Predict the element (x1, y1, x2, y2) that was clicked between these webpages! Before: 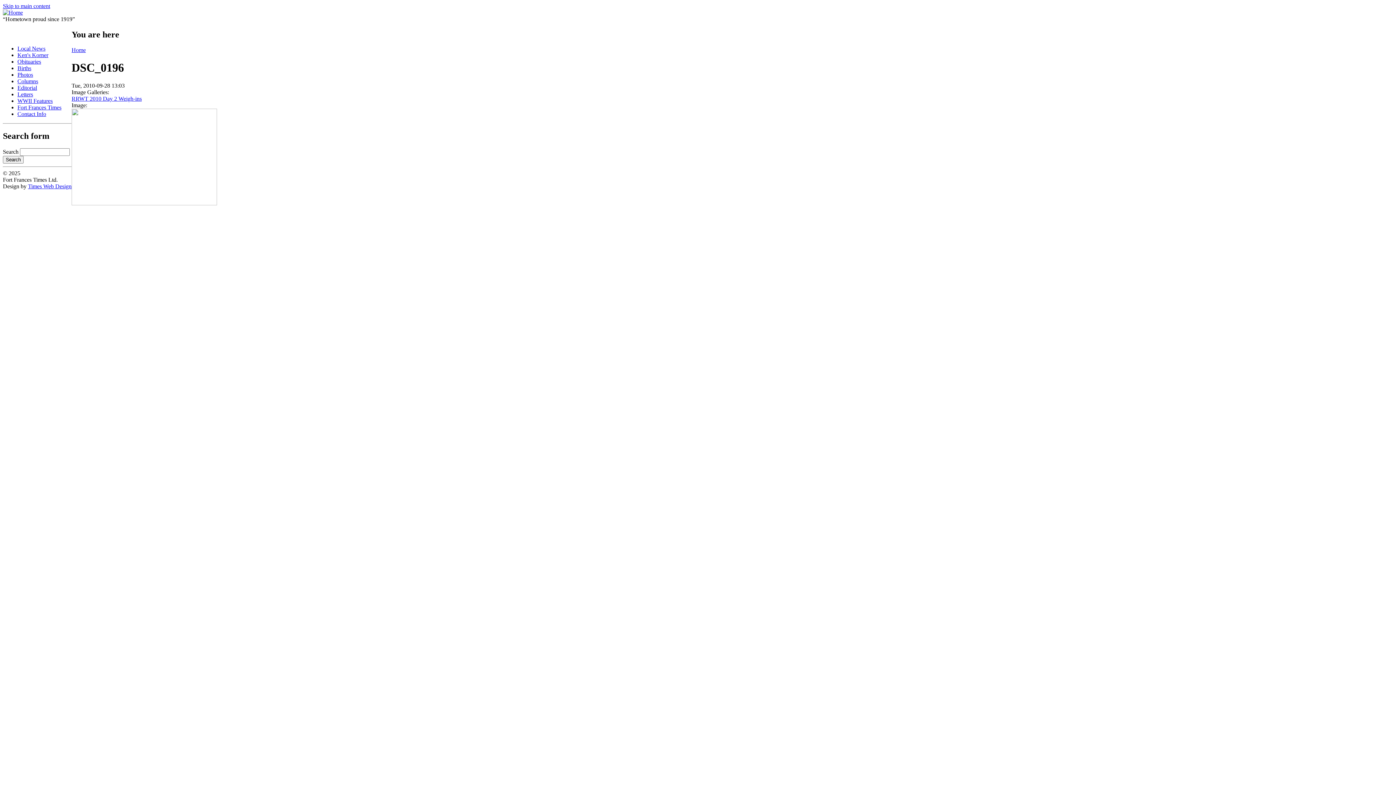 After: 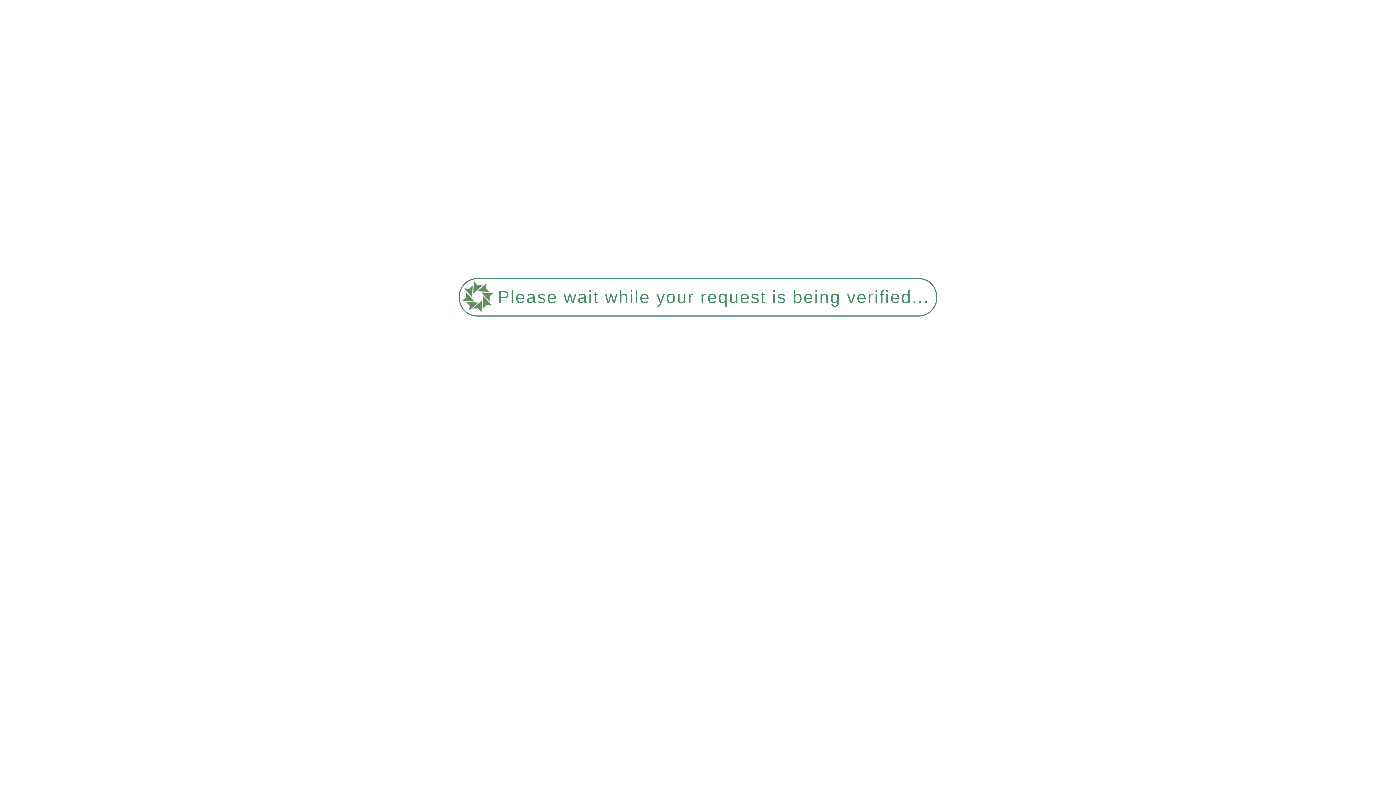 Action: label: Columns bbox: (17, 78, 38, 84)